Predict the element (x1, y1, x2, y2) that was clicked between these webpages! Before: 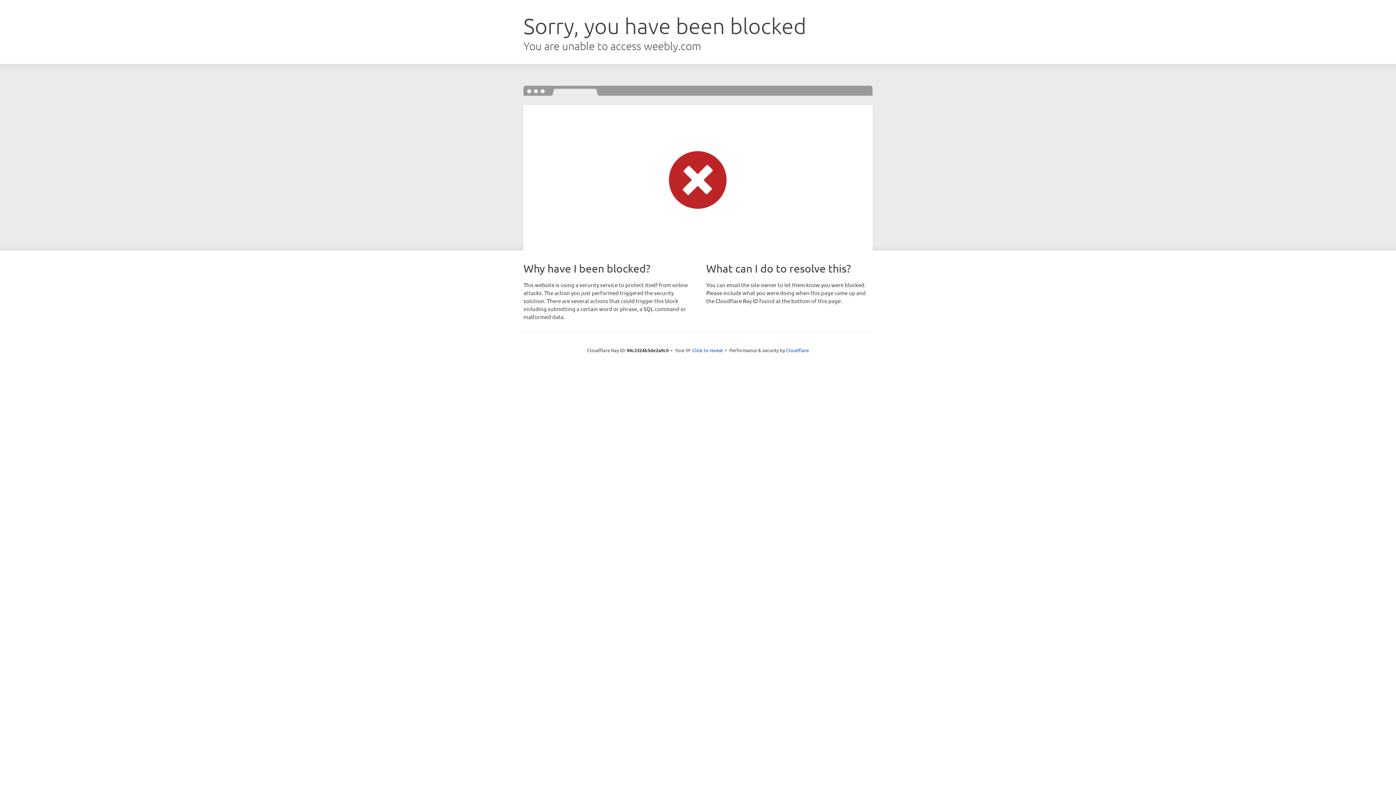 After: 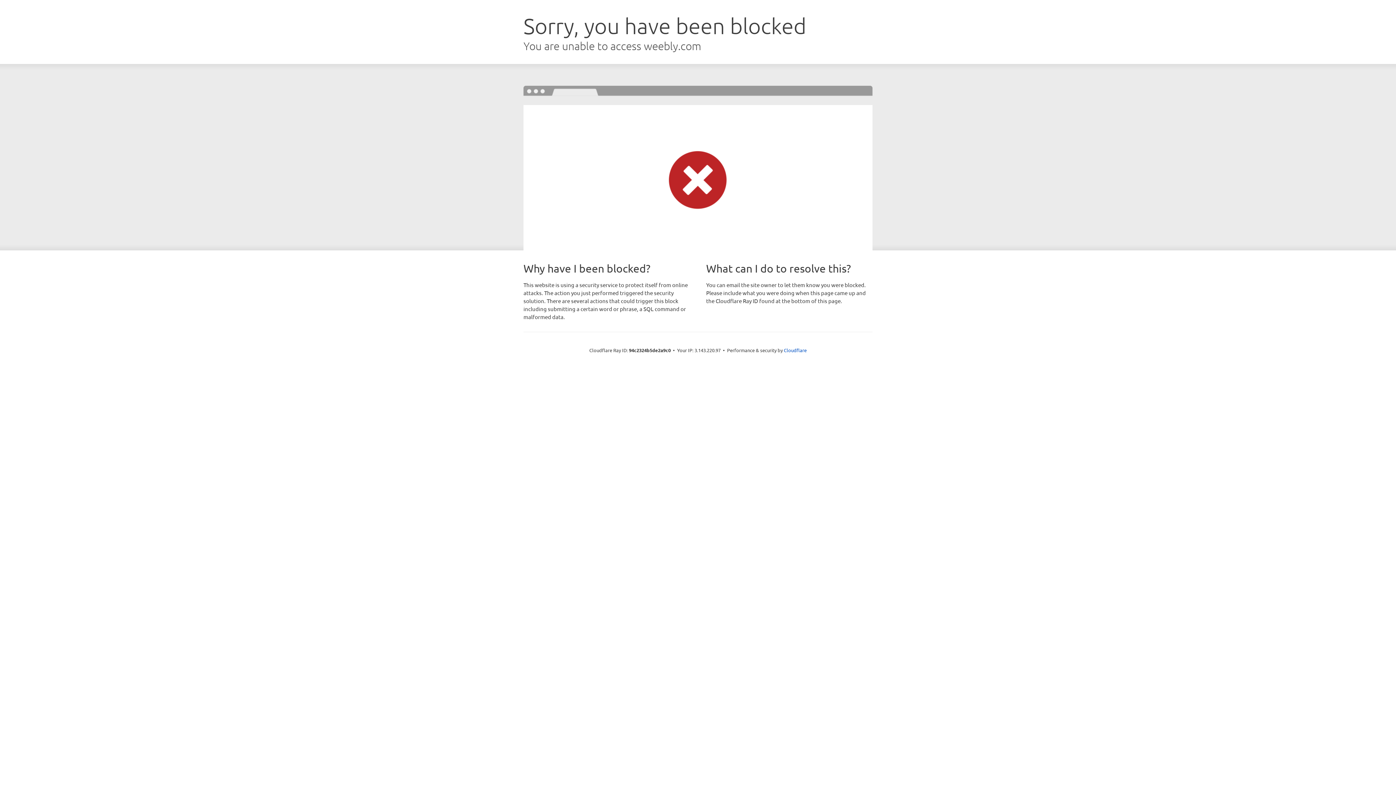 Action: label: Click to reveal bbox: (692, 346, 723, 353)